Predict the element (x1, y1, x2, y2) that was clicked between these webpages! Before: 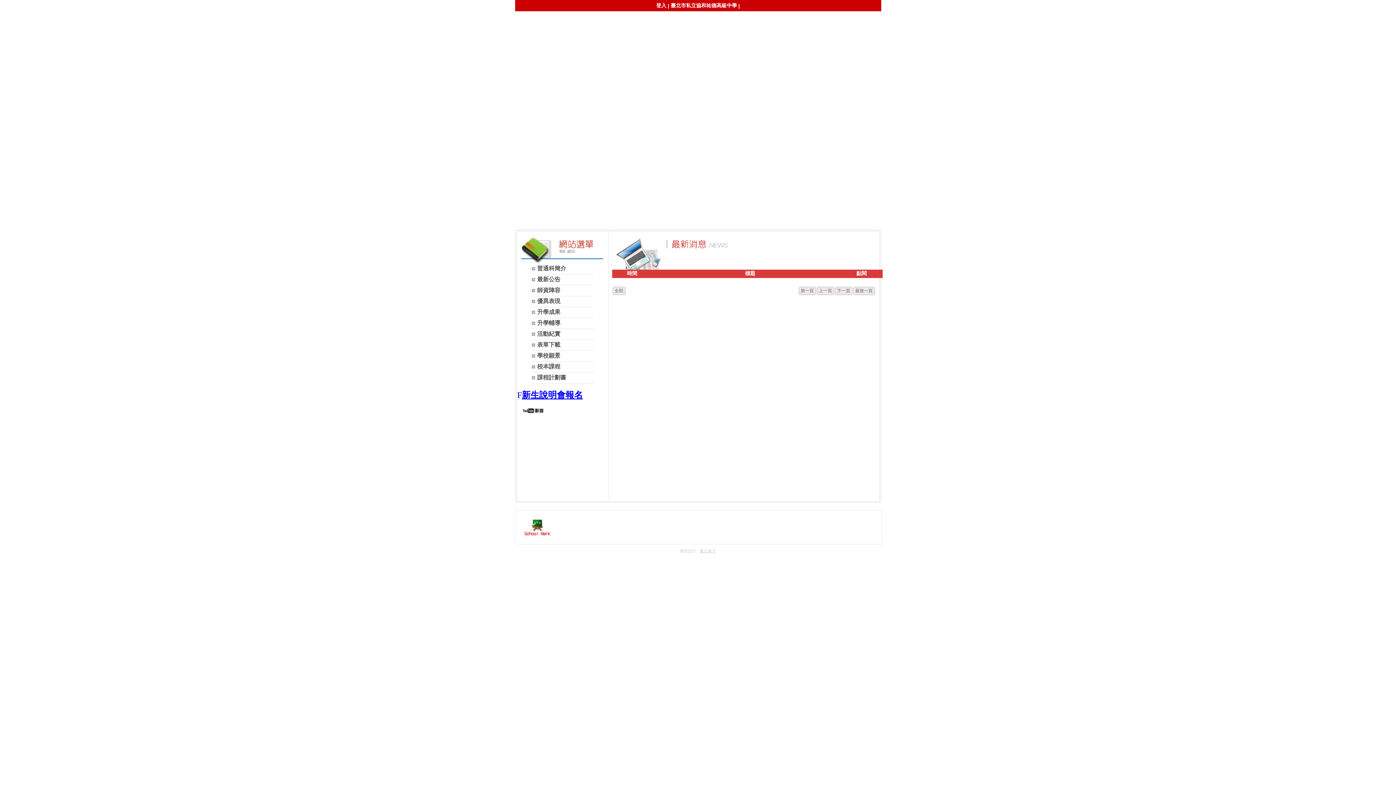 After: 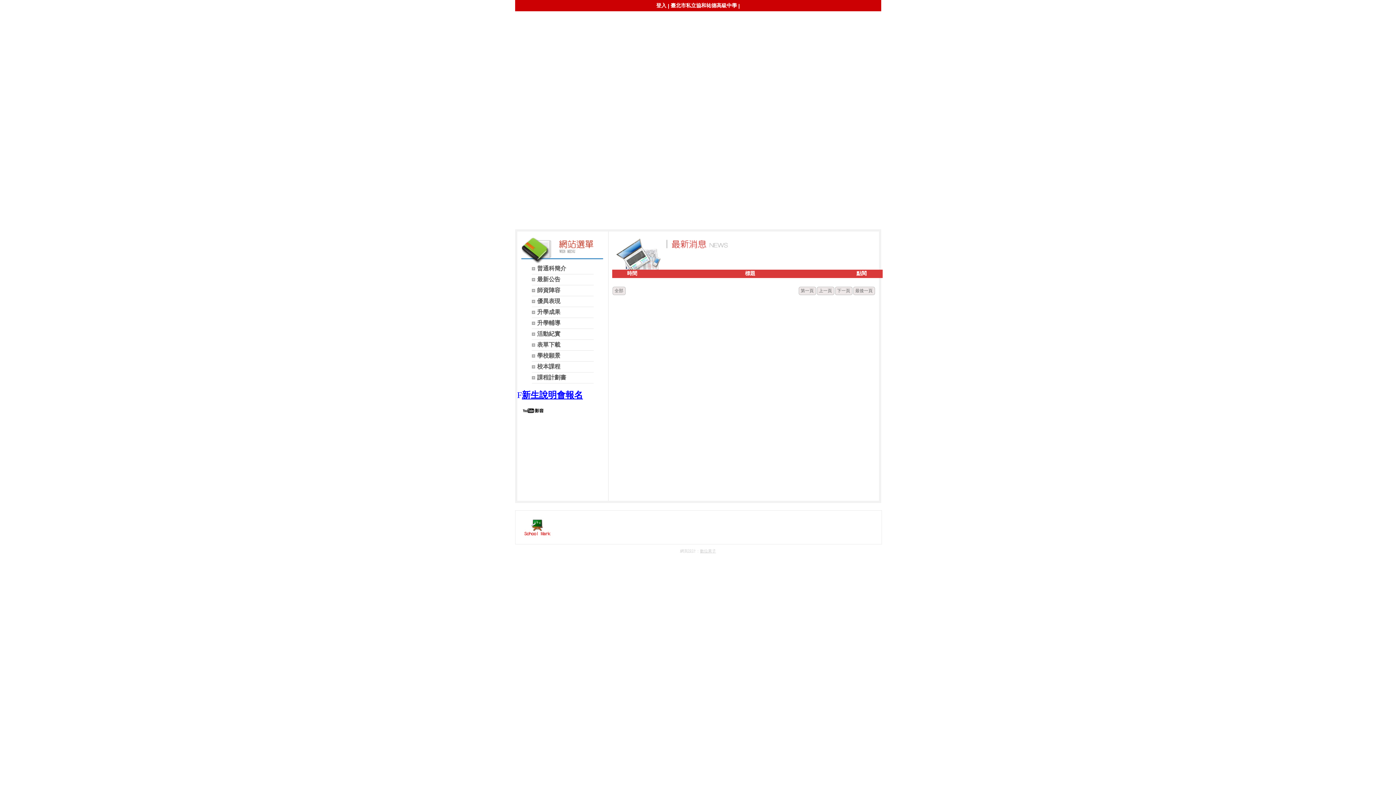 Action: label: 學校願景 bbox: (531, 352, 593, 360)